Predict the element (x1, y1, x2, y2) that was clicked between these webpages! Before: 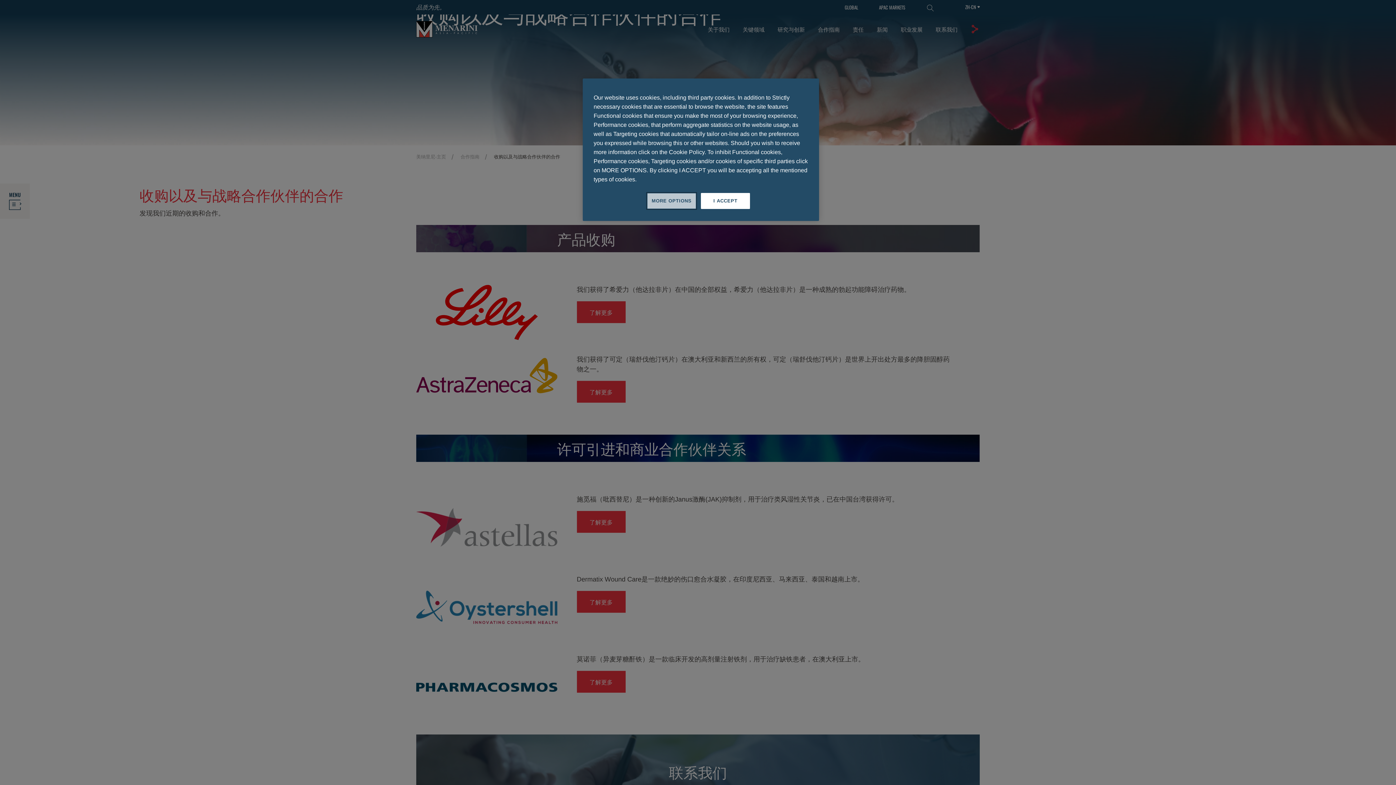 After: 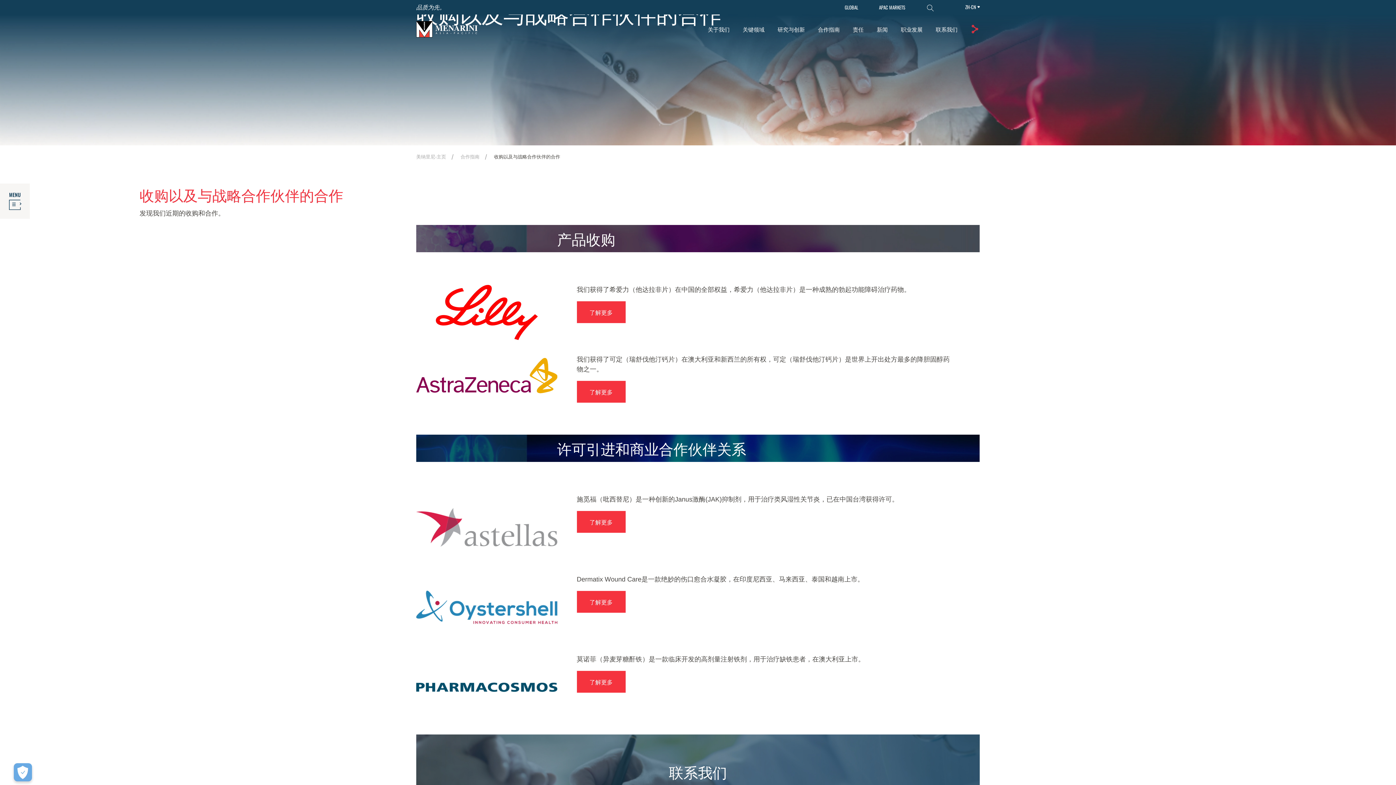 Action: label: I ACCEPT bbox: (701, 193, 750, 209)